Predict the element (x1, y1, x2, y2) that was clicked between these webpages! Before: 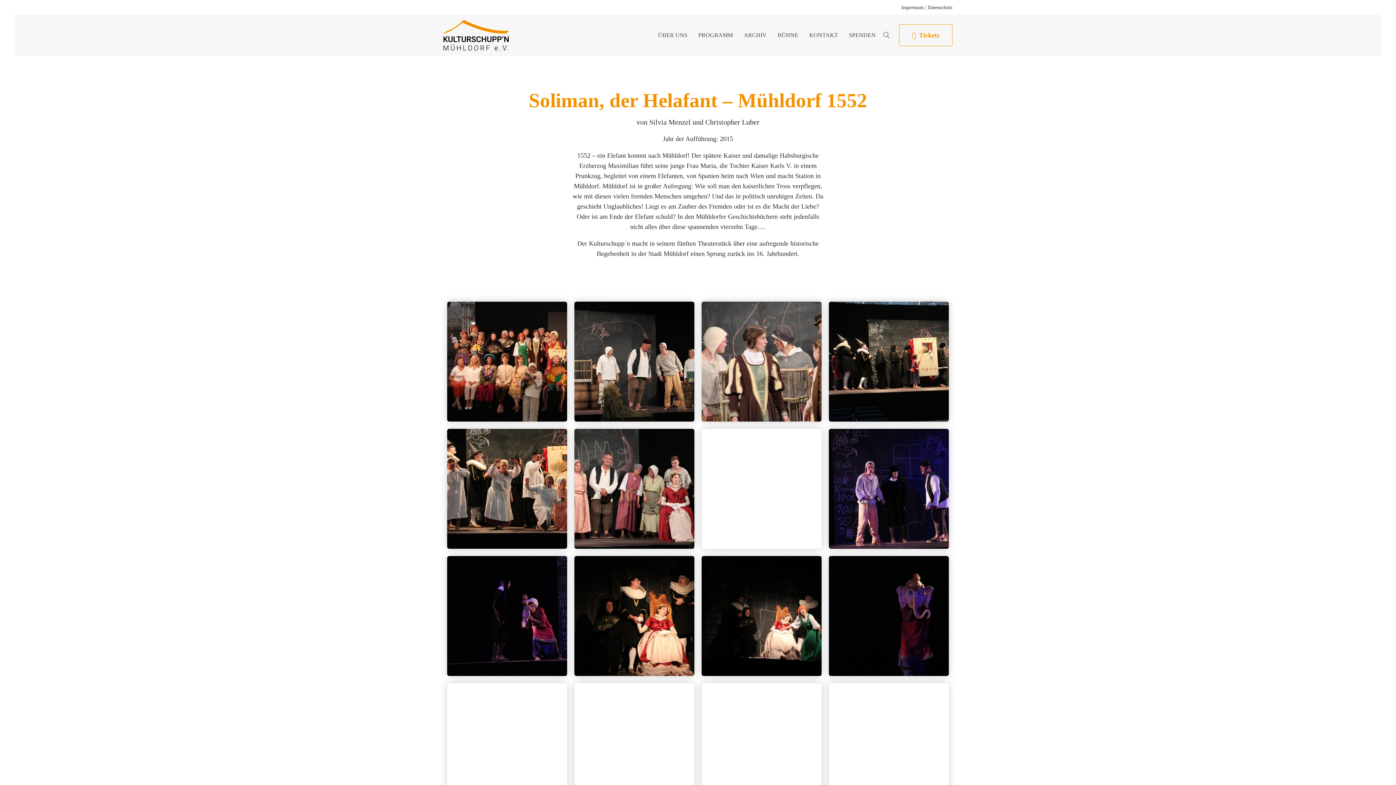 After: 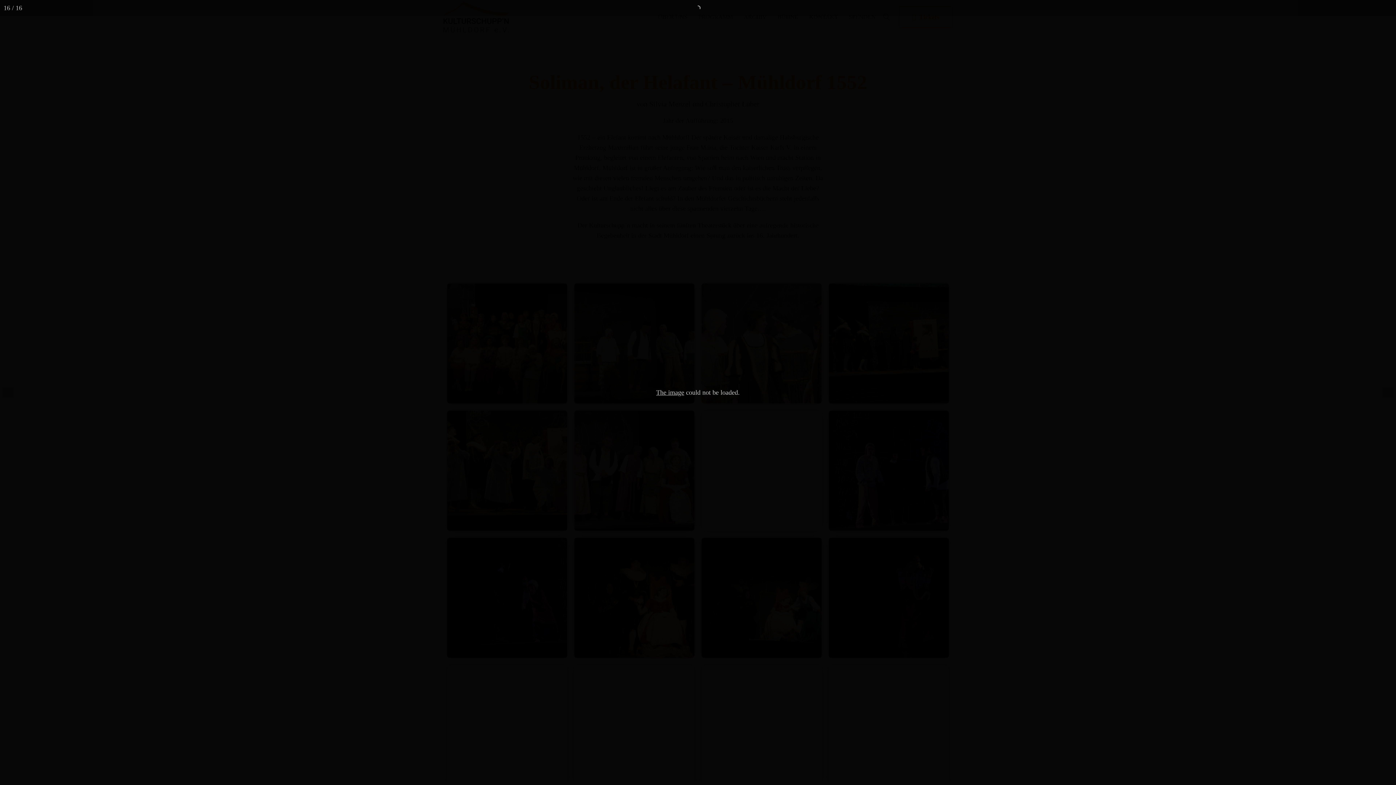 Action: bbox: (829, 683, 949, 803)